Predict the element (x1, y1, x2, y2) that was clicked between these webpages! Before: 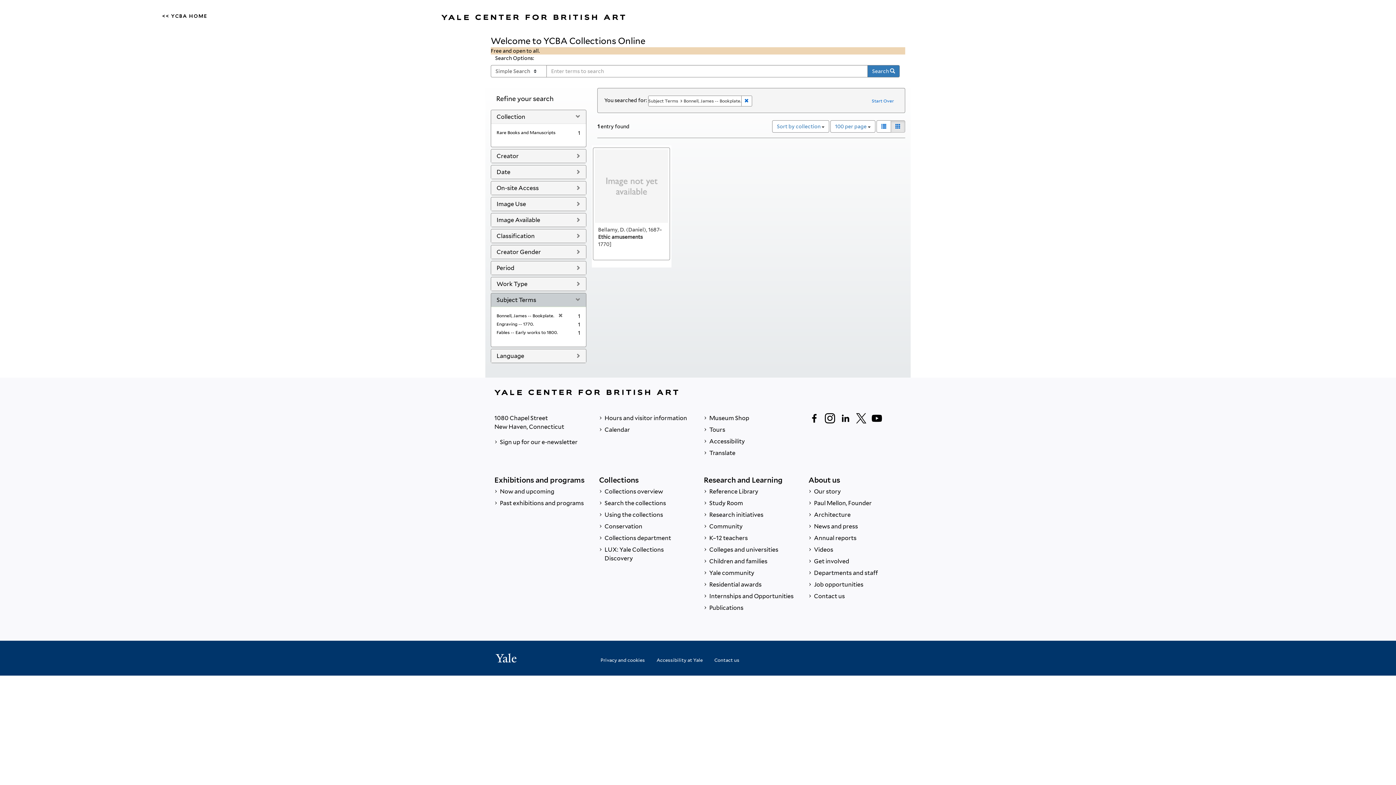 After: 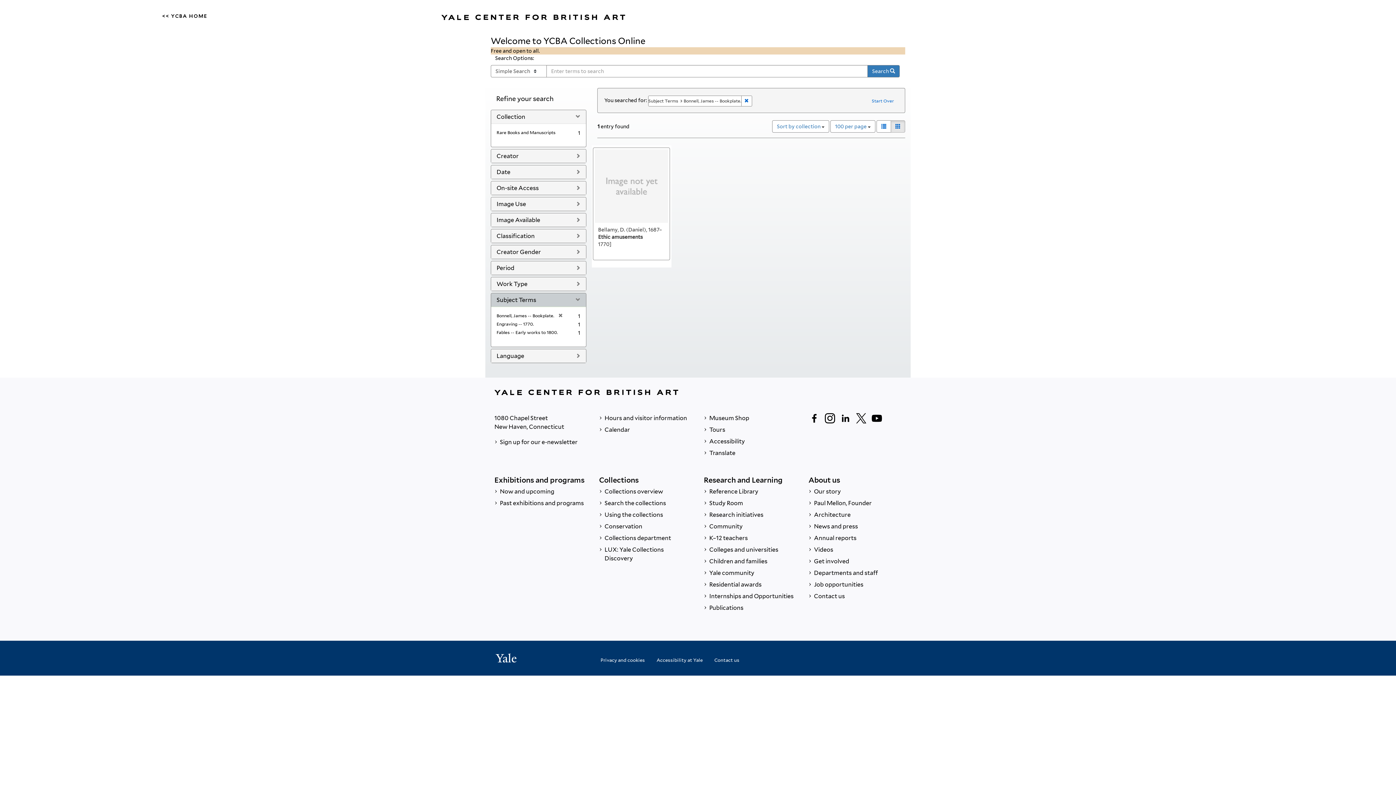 Action: bbox: (871, 412, 882, 424) label: Follow us on Youtube